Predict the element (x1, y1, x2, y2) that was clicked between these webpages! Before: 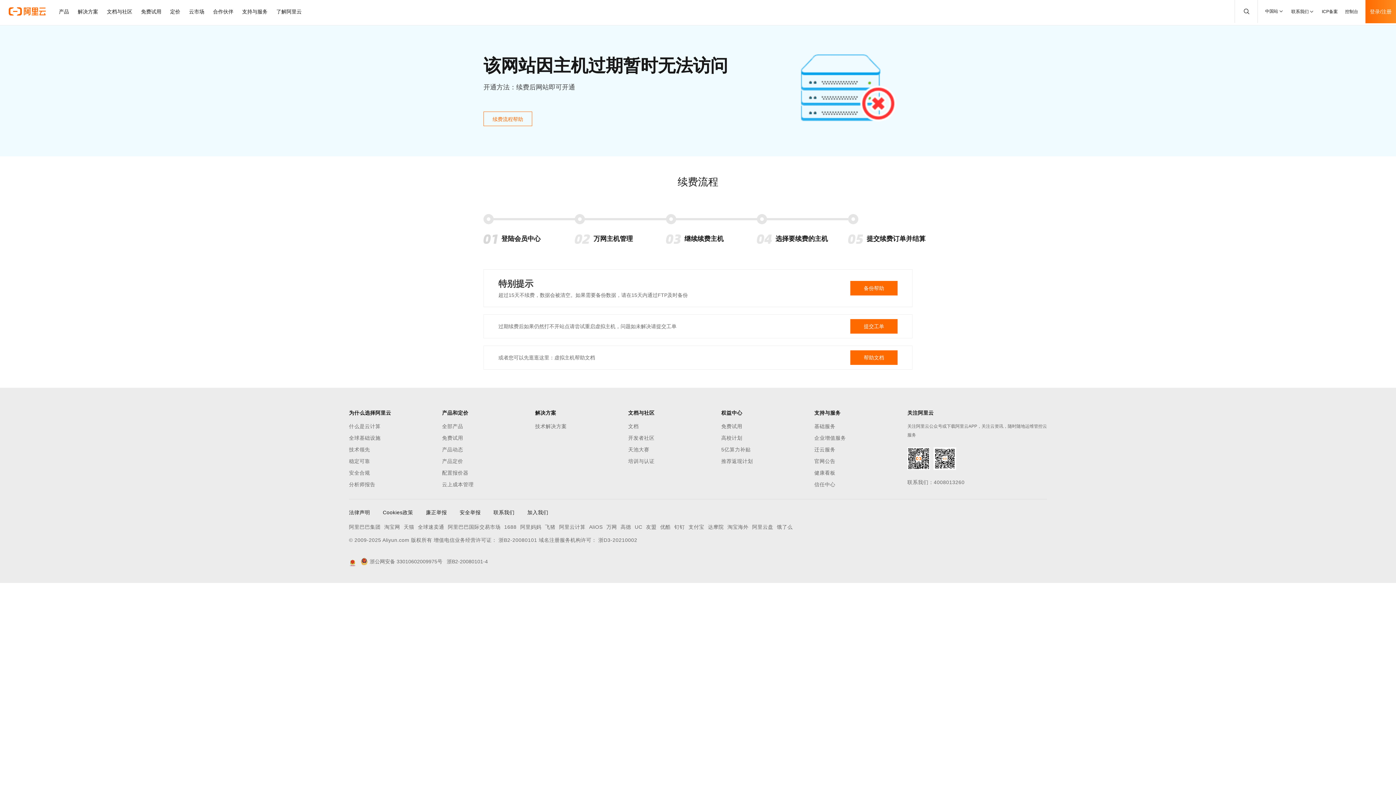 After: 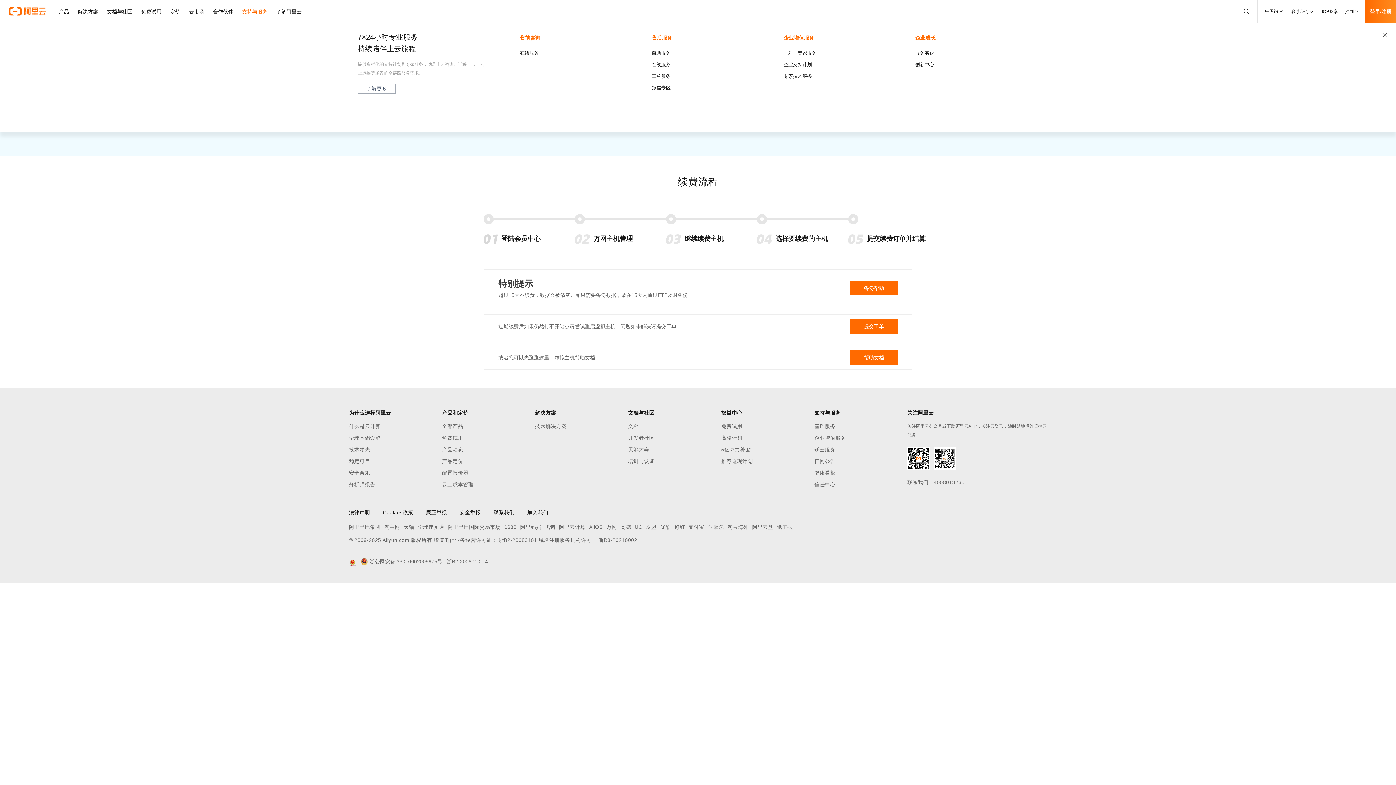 Action: bbox: (237, 0, 272, 23) label: 支持与服务